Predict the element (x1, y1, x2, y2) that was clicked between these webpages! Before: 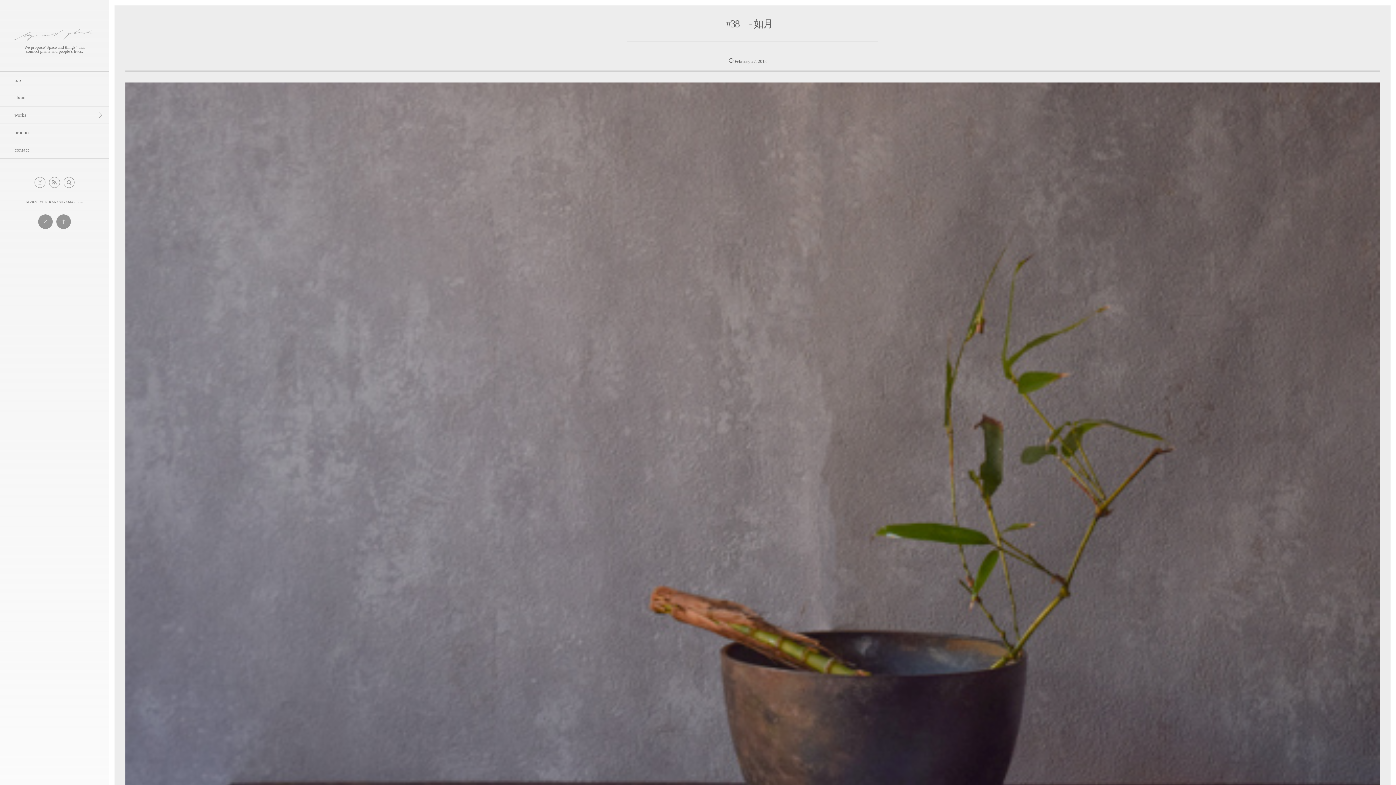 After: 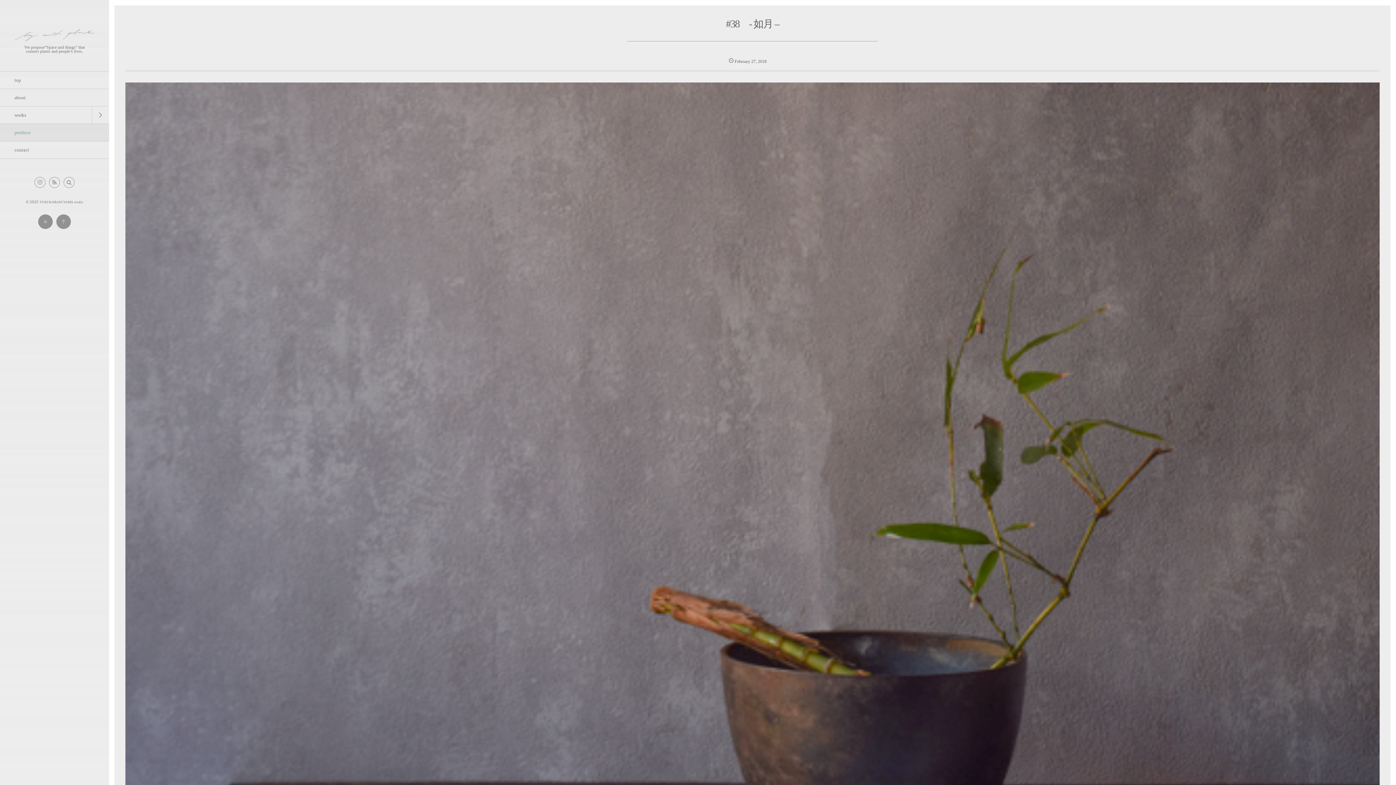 Action: bbox: (0, 123, 109, 141) label: produce